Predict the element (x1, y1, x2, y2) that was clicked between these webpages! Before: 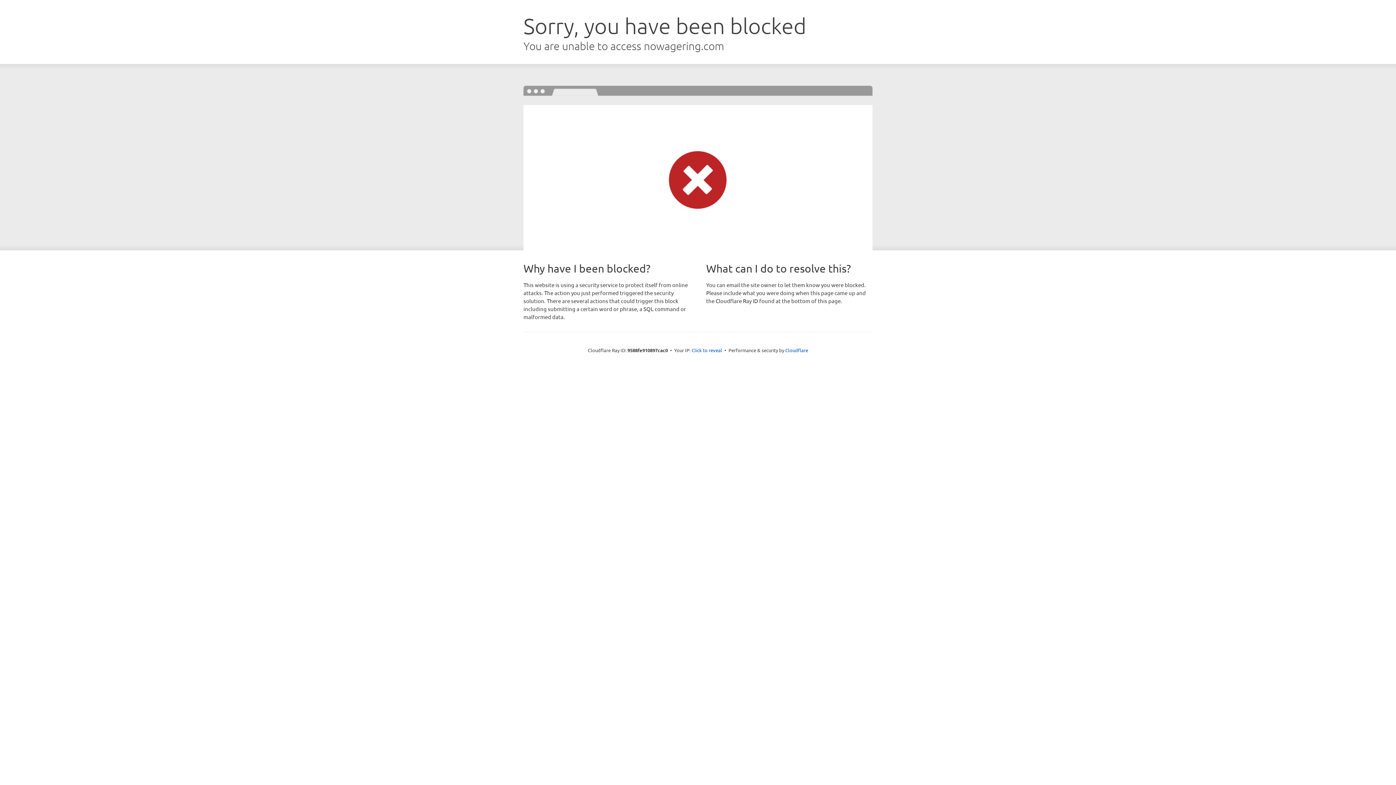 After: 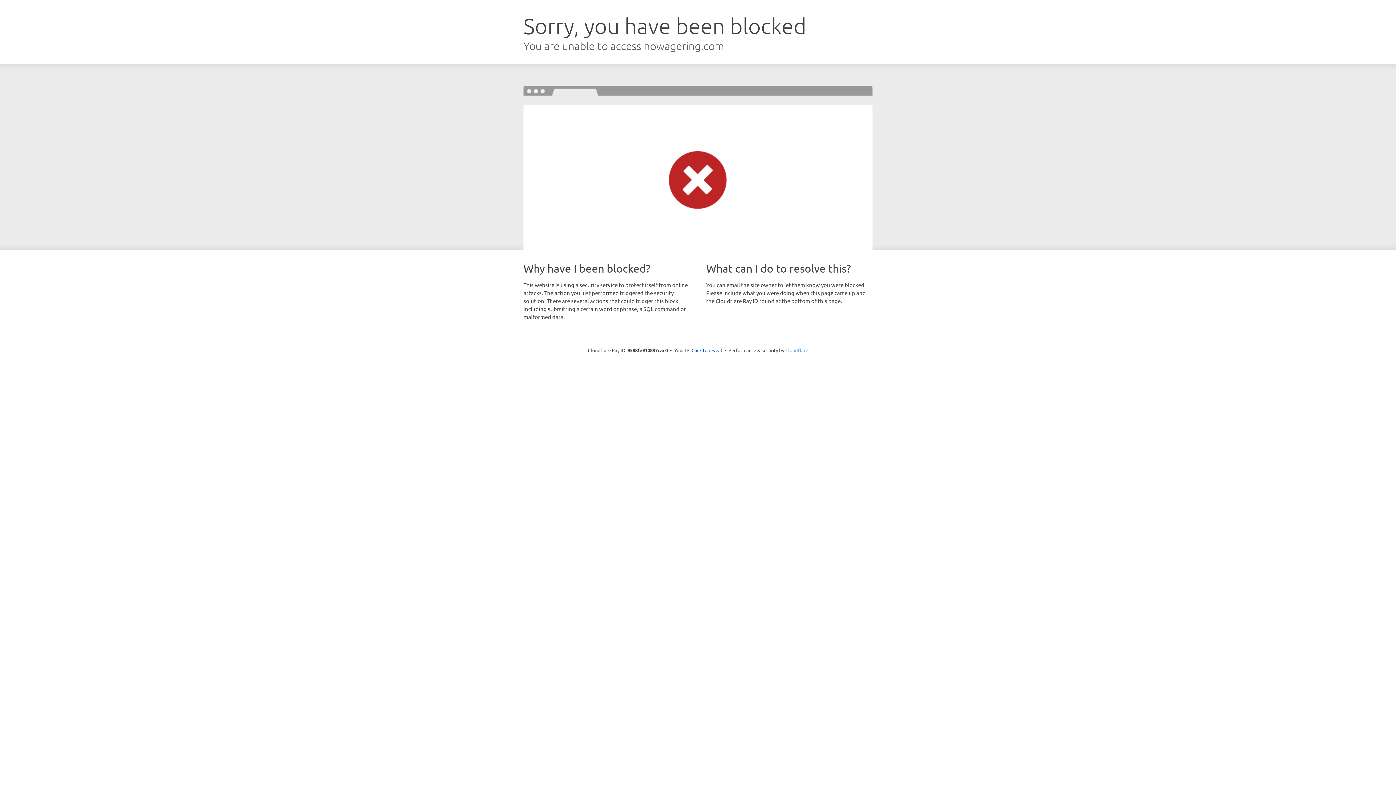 Action: bbox: (785, 347, 808, 353) label: Cloudflare